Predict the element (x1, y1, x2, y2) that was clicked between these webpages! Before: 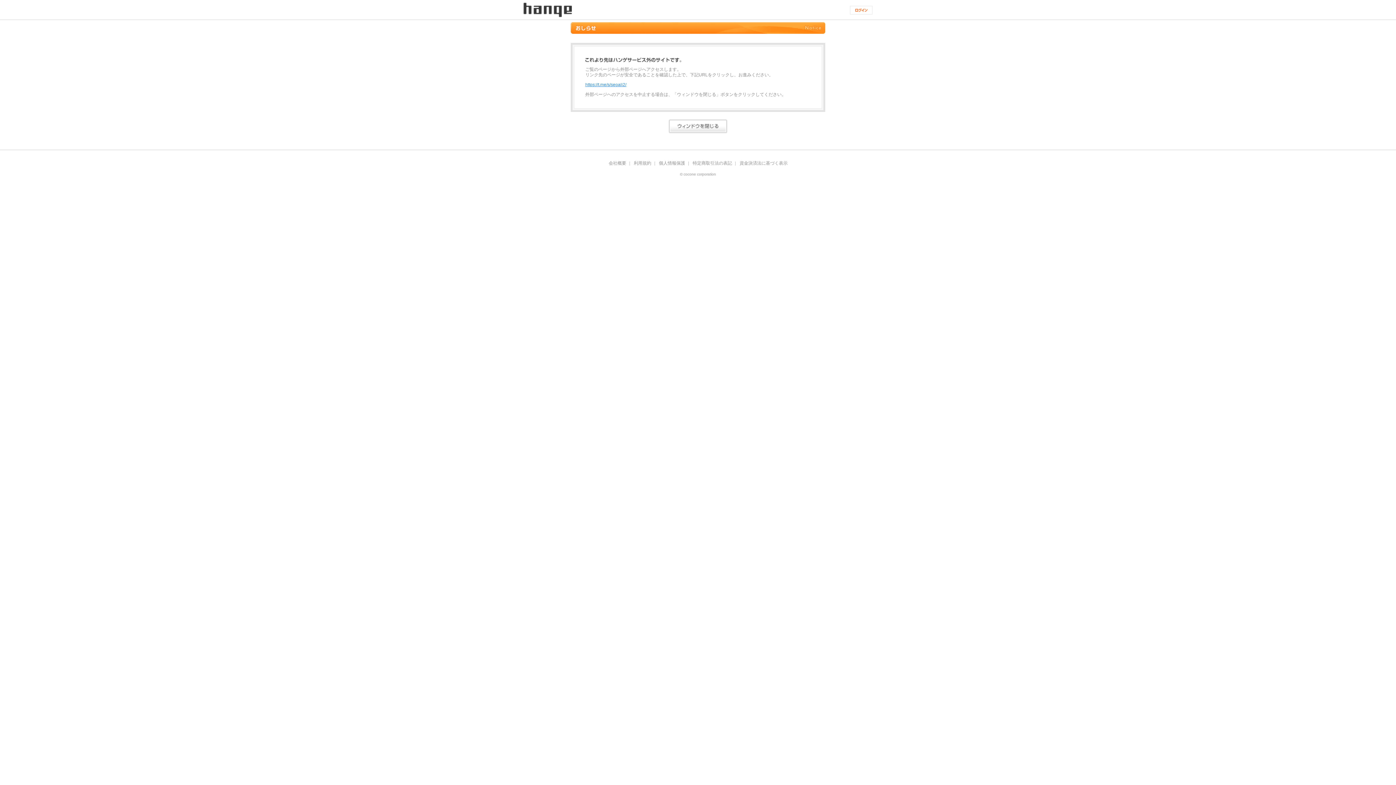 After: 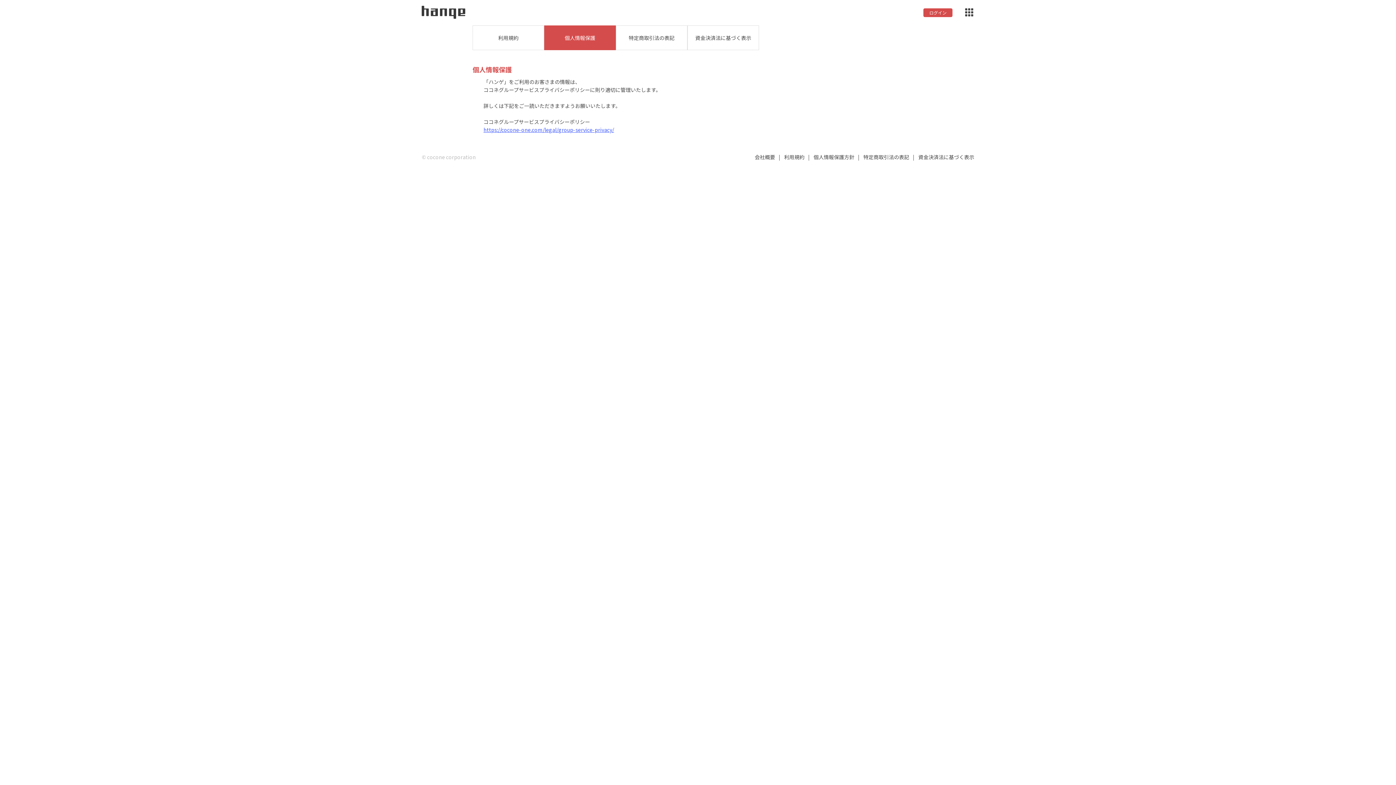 Action: bbox: (659, 161, 685, 165) label: 個人情報保護